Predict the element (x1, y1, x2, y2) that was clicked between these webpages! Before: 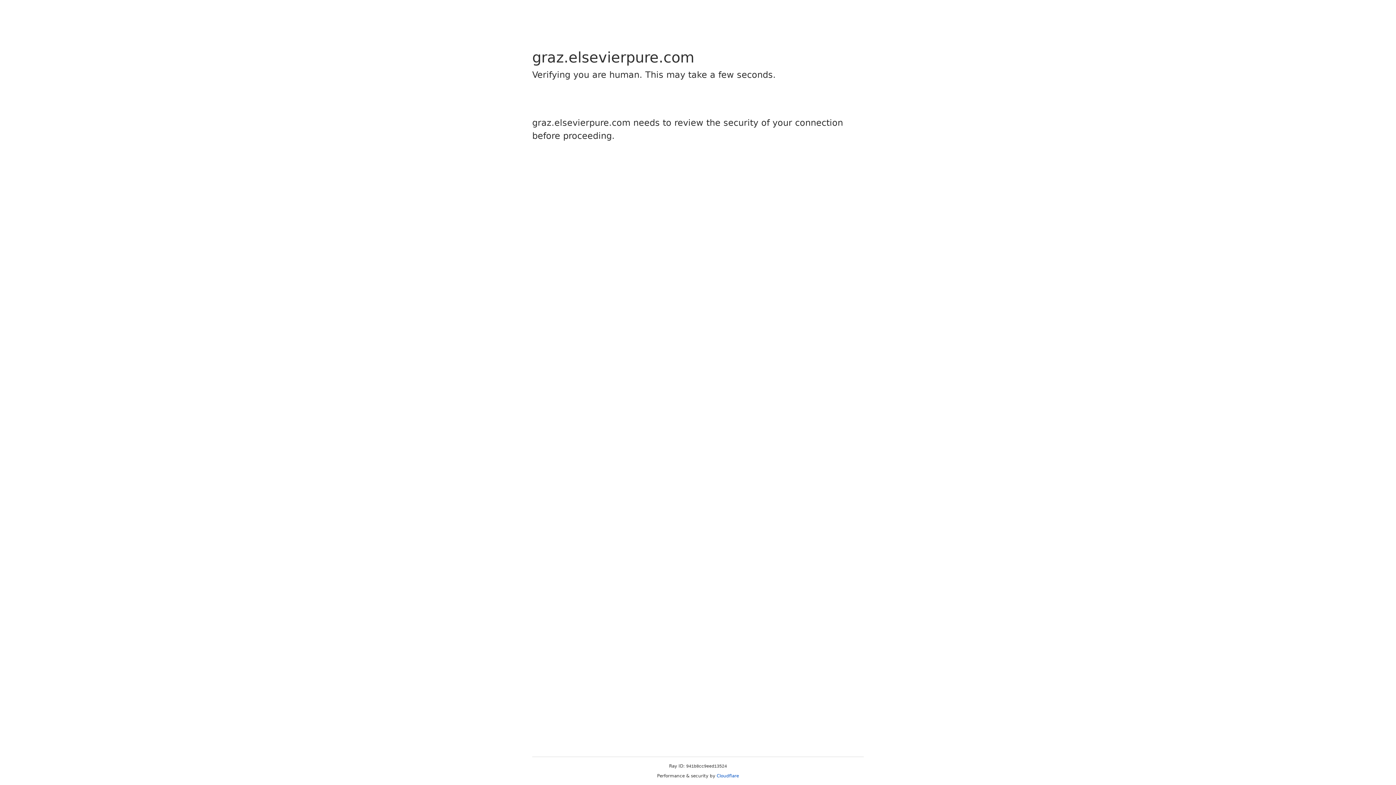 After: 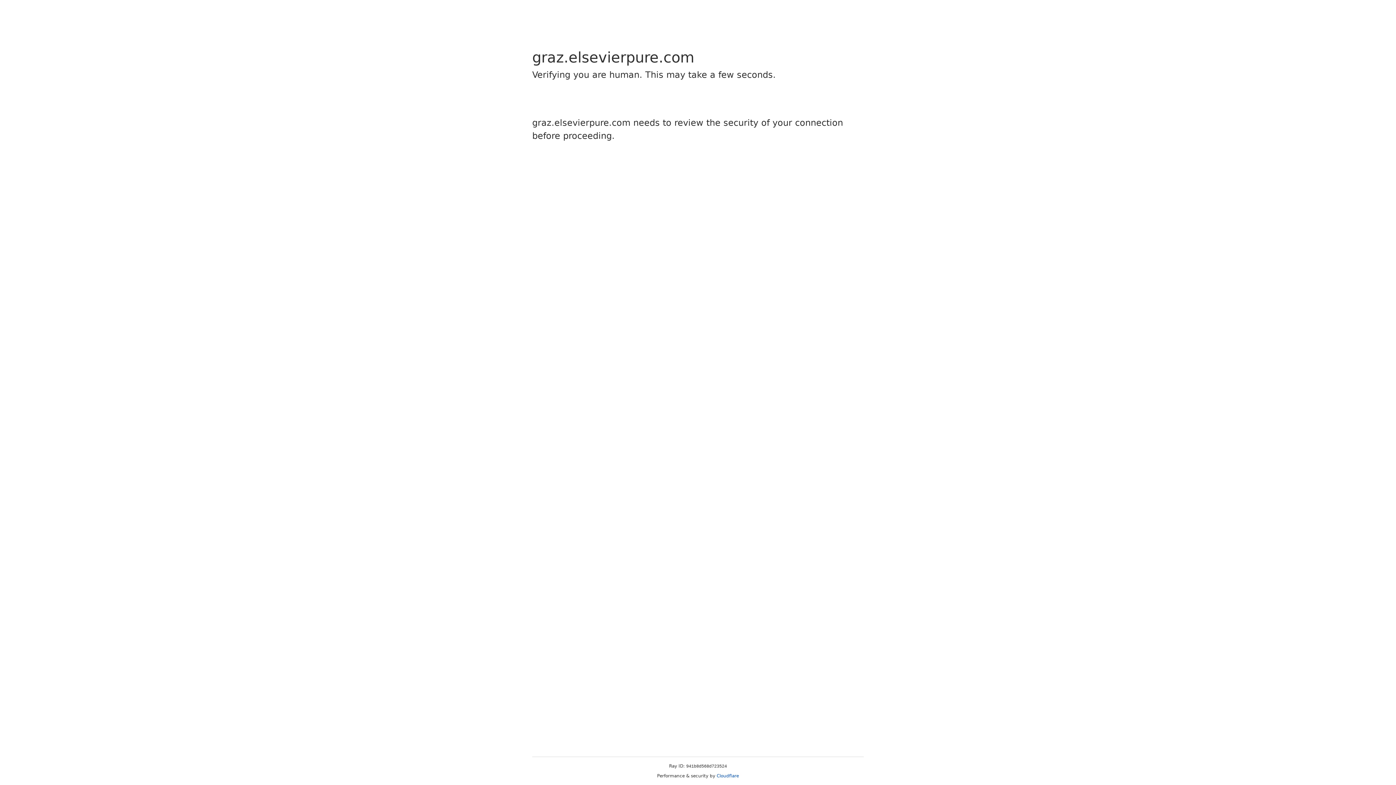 Action: label: Cloudflare bbox: (716, 773, 739, 778)